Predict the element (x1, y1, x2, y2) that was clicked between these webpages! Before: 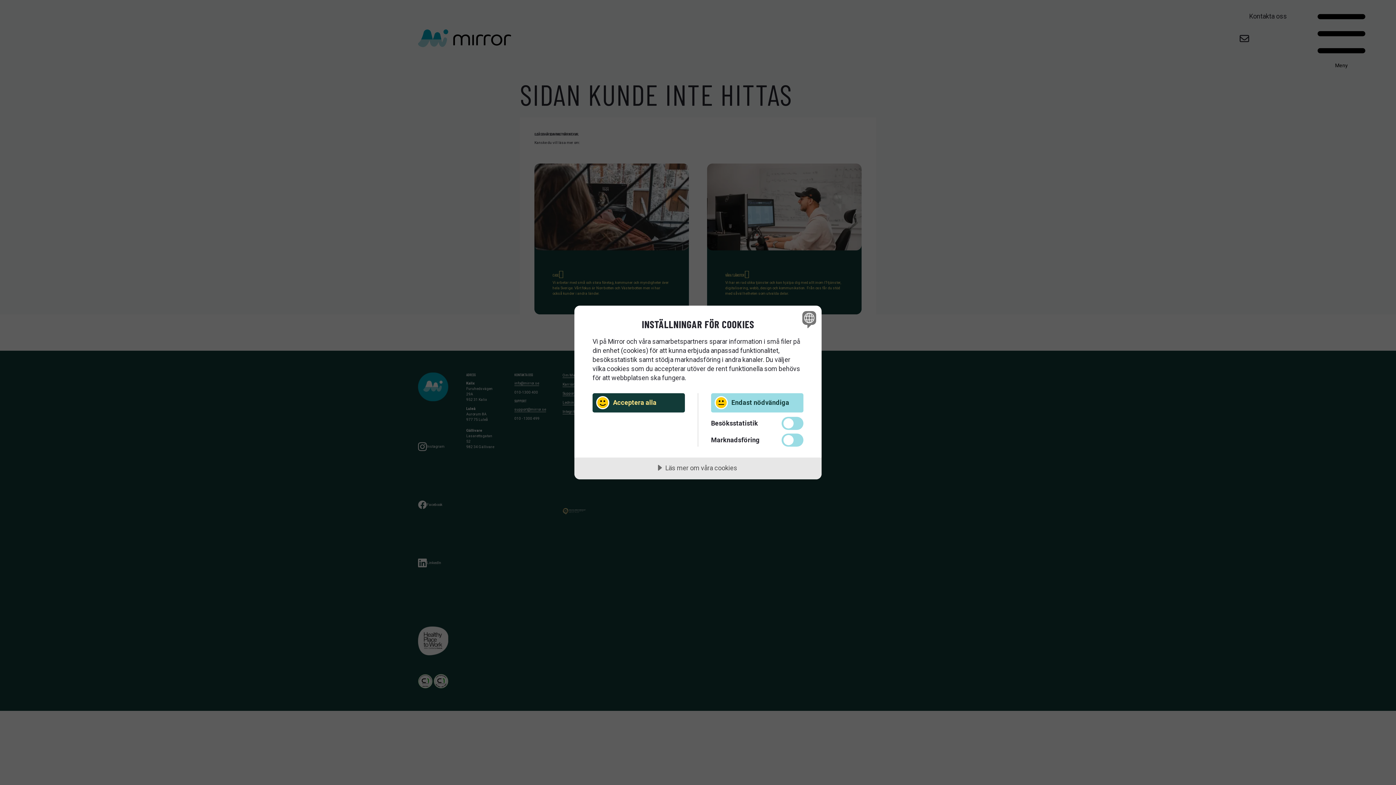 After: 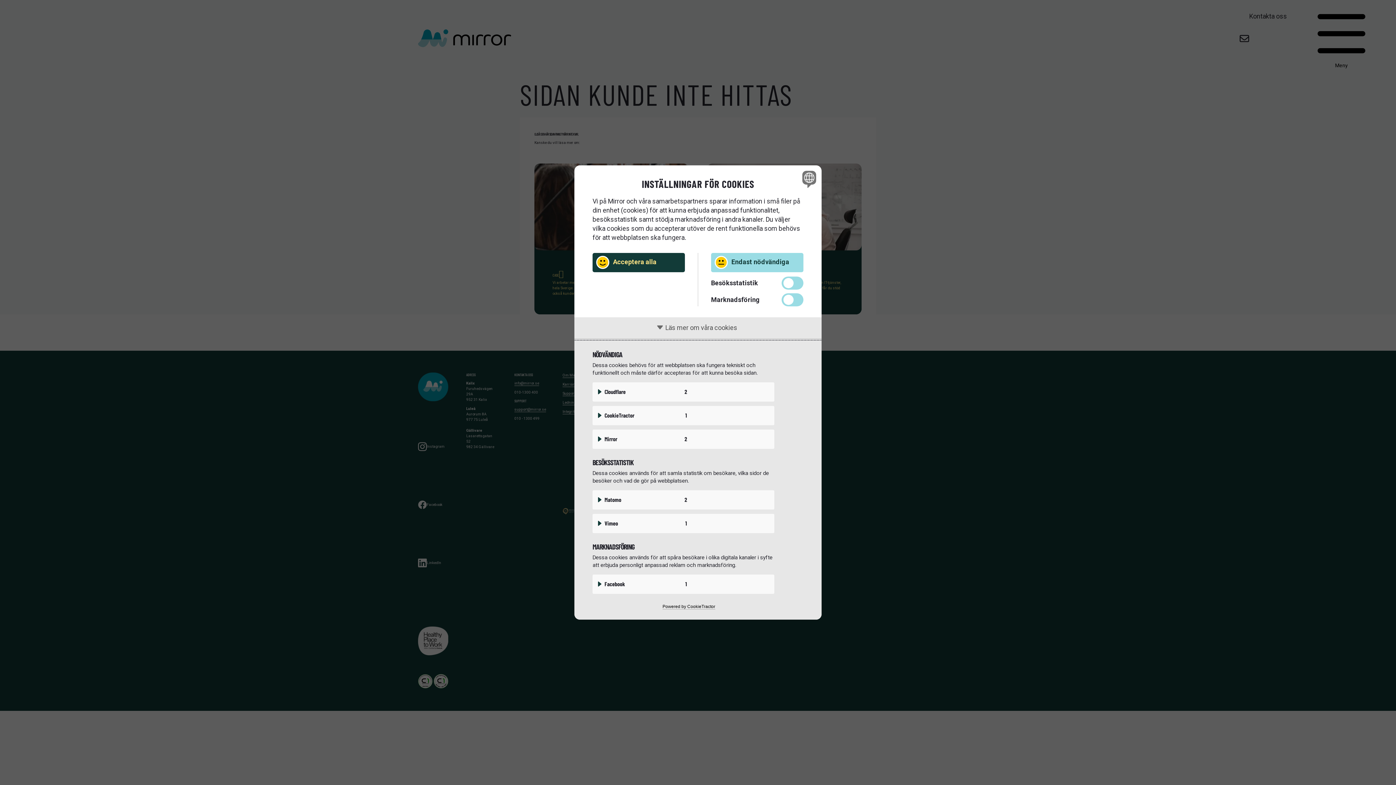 Action: label: Läs mer om våra cookies bbox: (574, 457, 821, 479)